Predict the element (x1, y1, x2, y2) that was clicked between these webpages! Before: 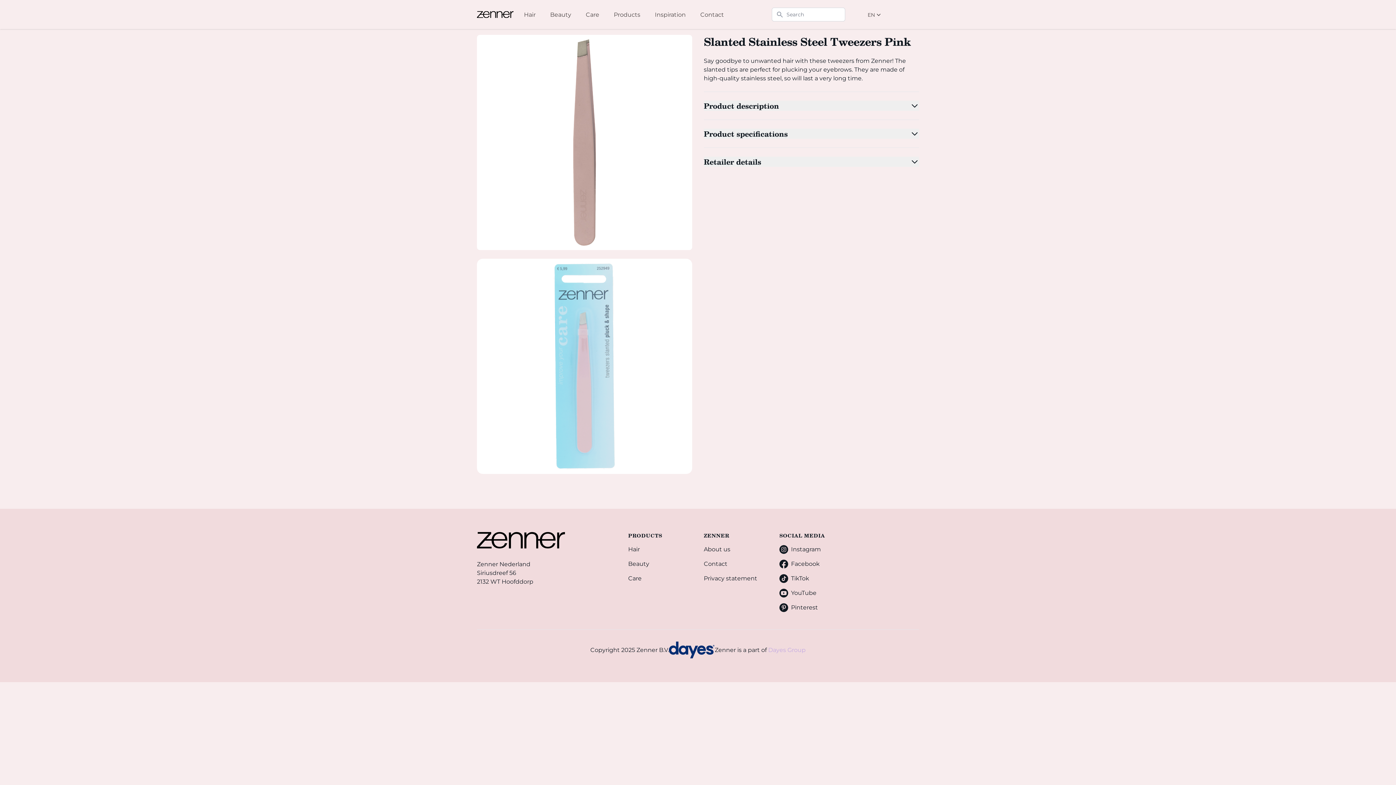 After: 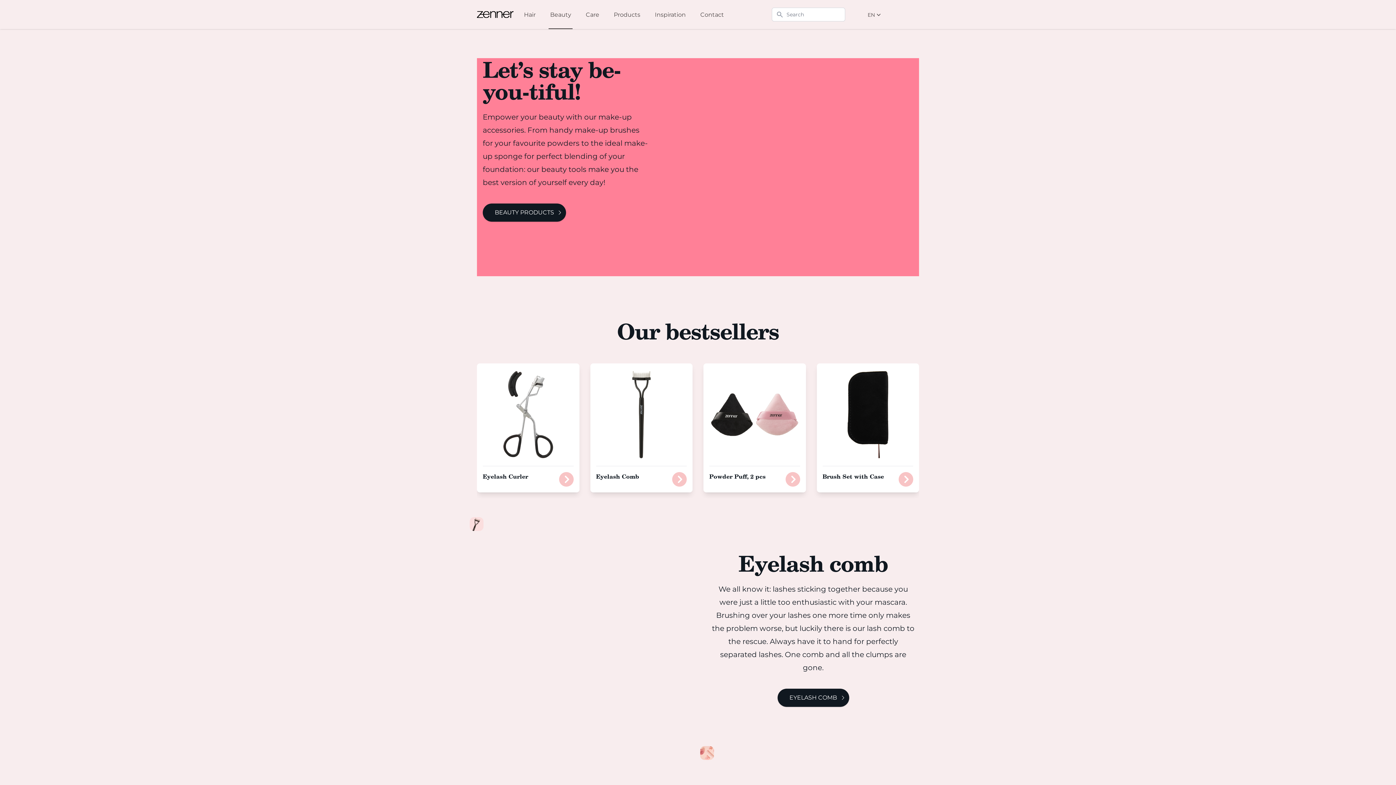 Action: bbox: (628, 560, 692, 568) label: Beauty